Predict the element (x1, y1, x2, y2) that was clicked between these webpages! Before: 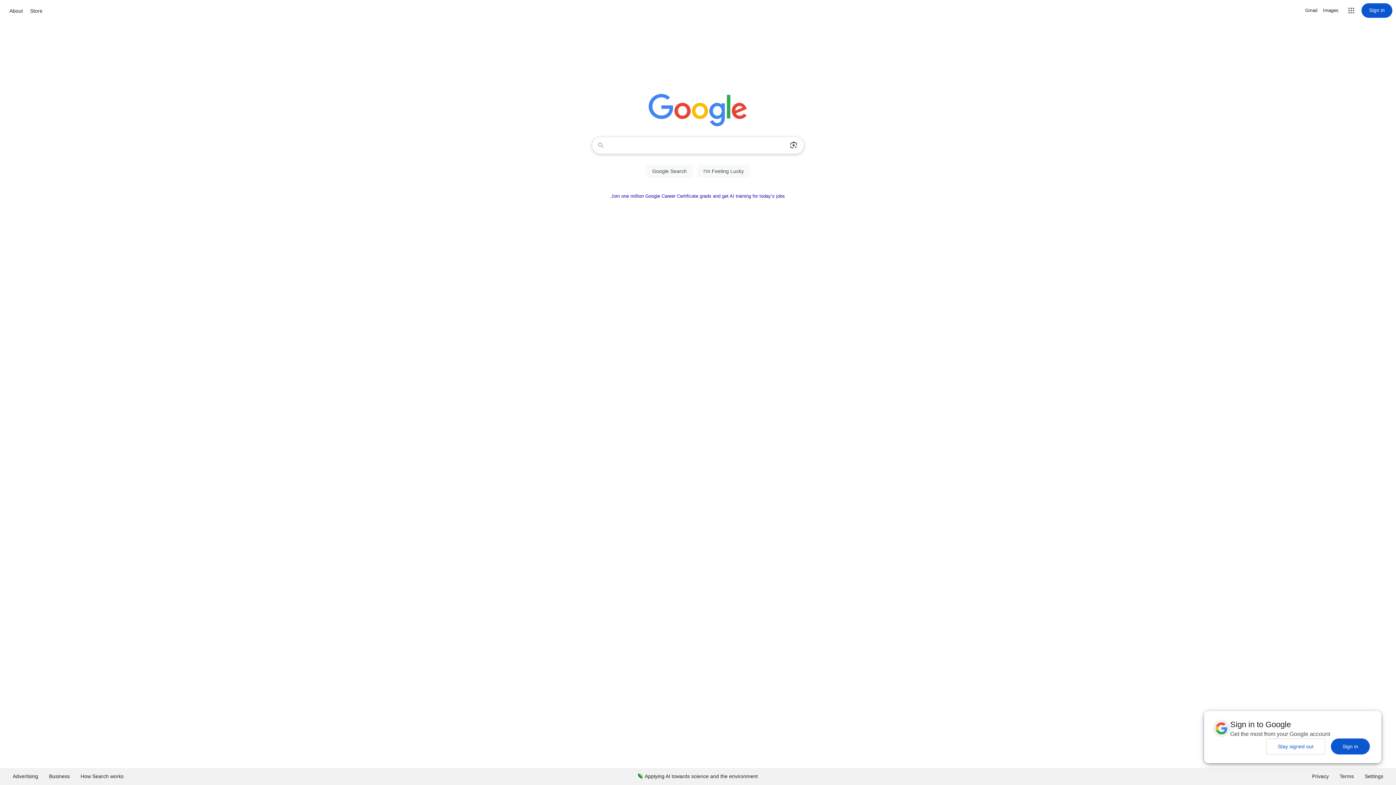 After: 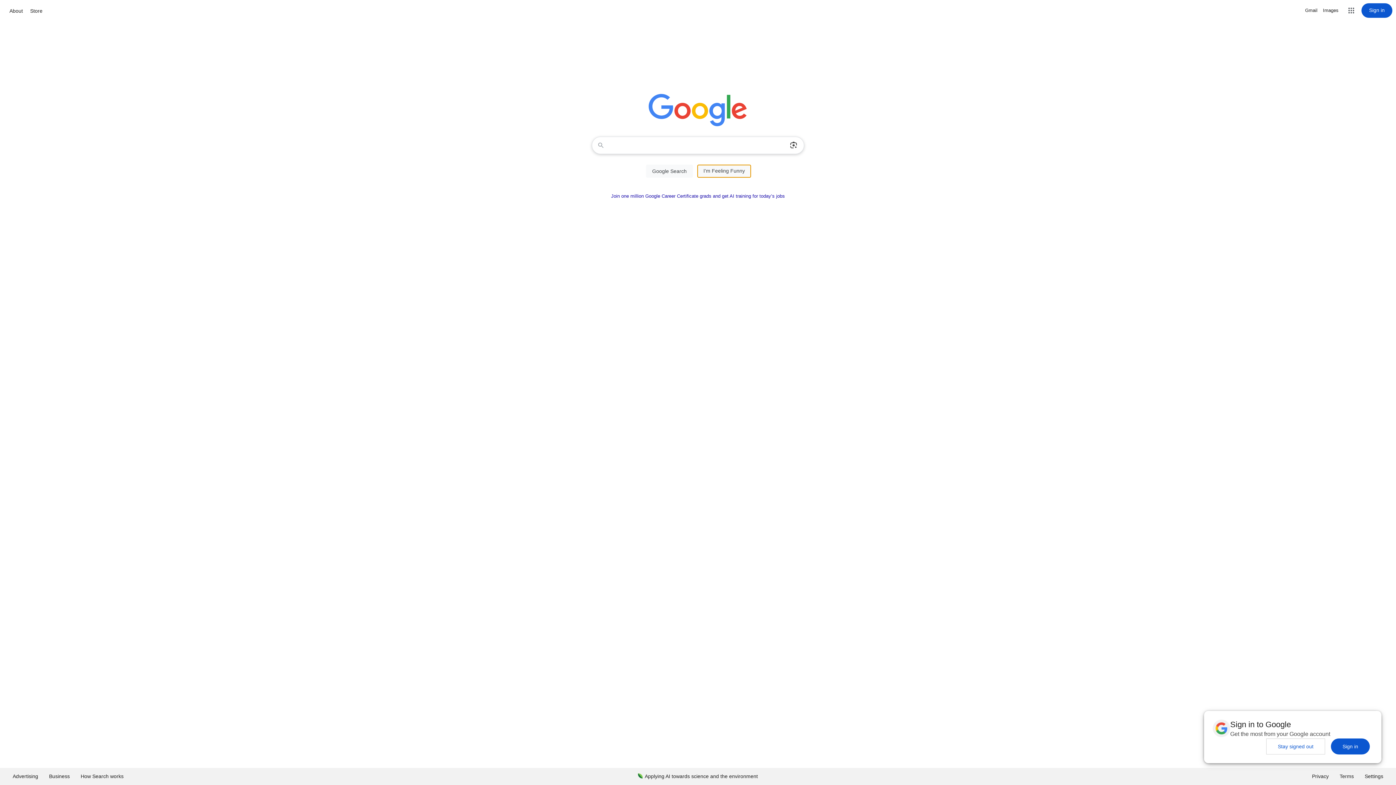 Action: bbox: (697, 164, 750, 177) label: I'm Feeling Lucky